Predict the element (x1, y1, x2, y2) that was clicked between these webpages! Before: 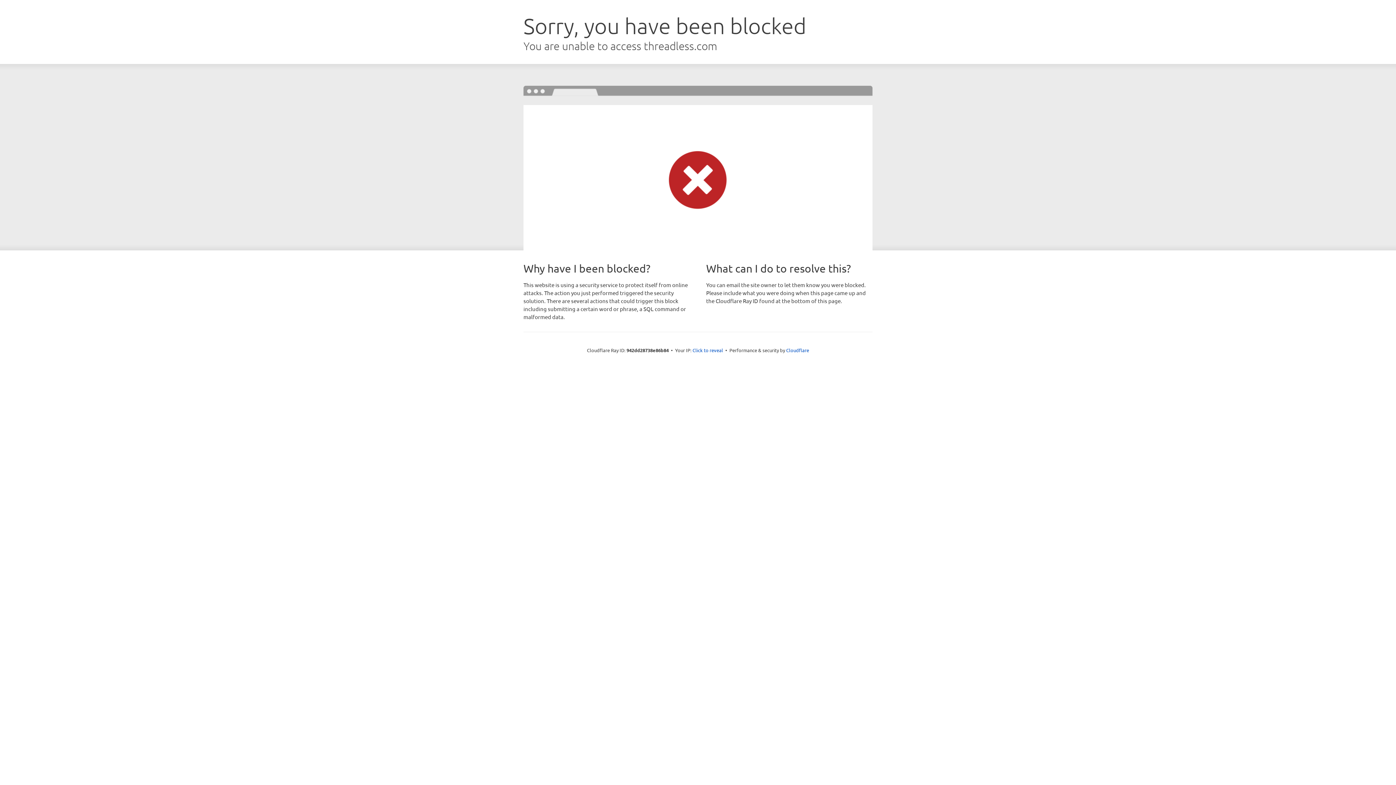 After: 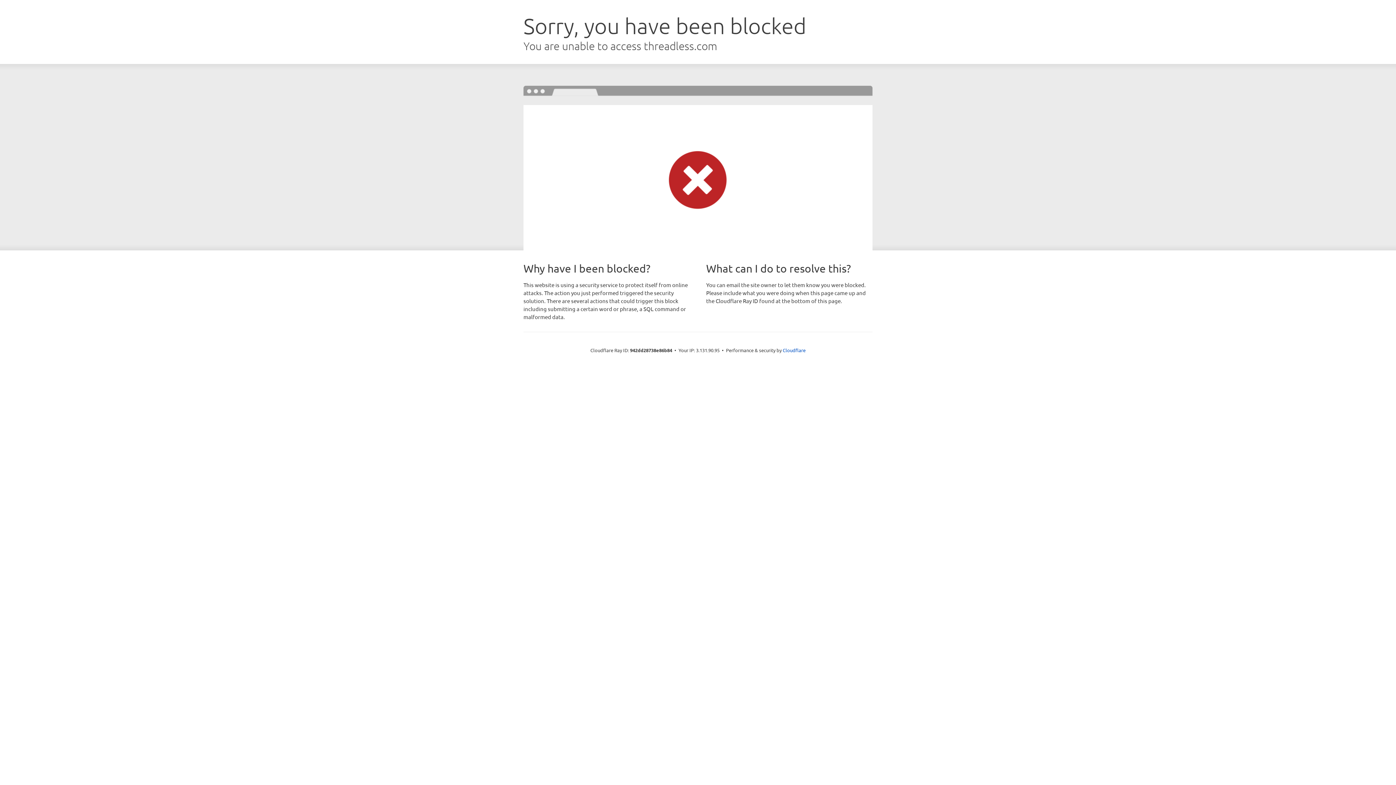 Action: bbox: (692, 346, 723, 353) label: Click to reveal